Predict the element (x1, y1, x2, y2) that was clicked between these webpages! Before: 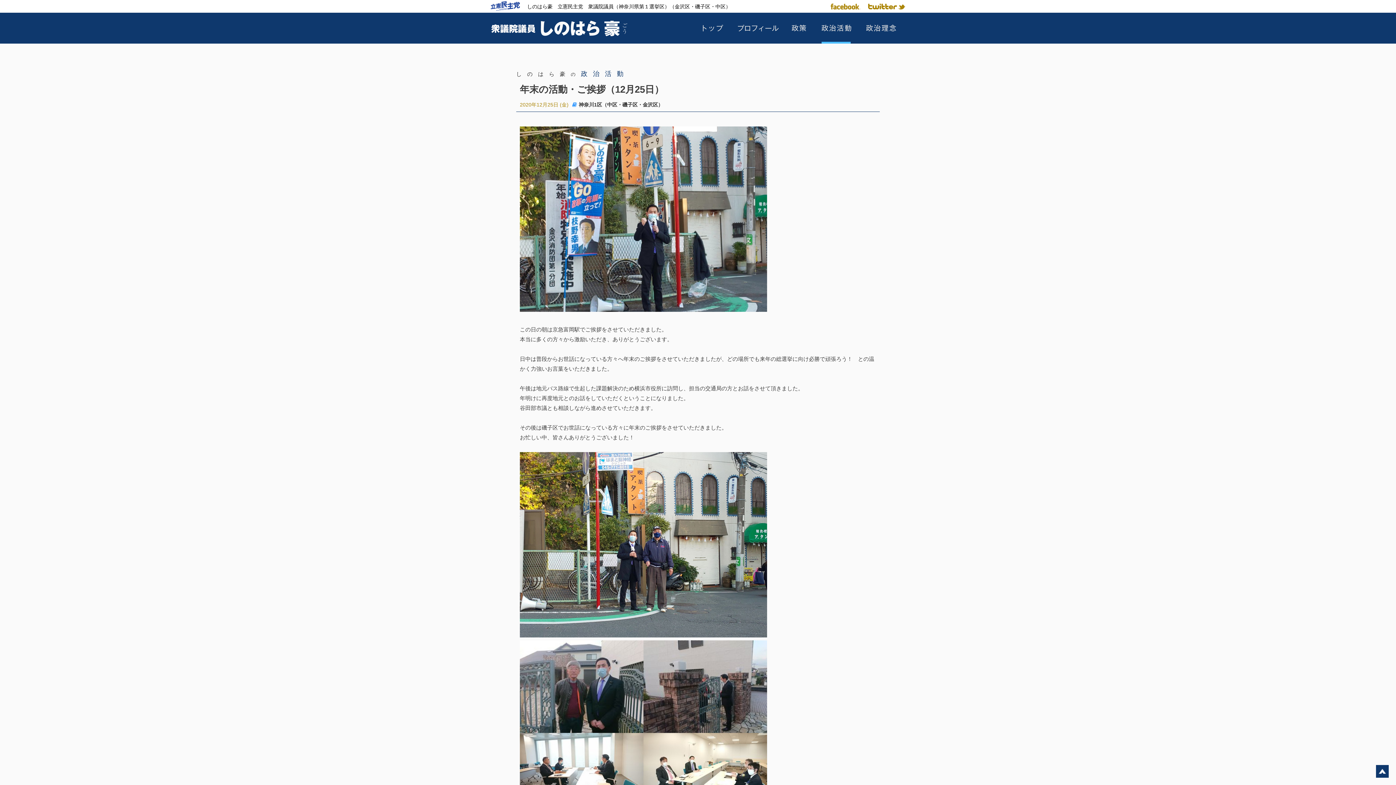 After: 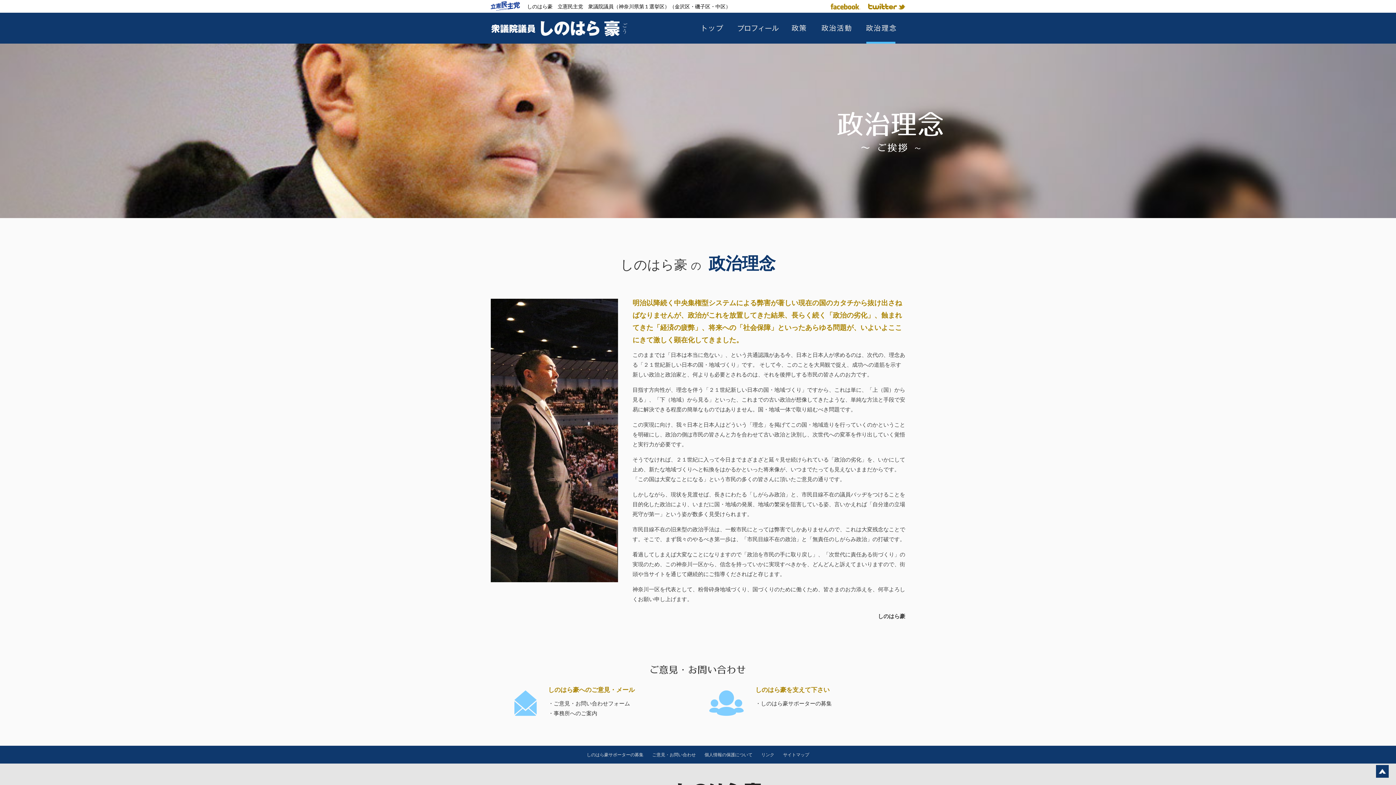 Action: bbox: (866, 12, 895, 43)